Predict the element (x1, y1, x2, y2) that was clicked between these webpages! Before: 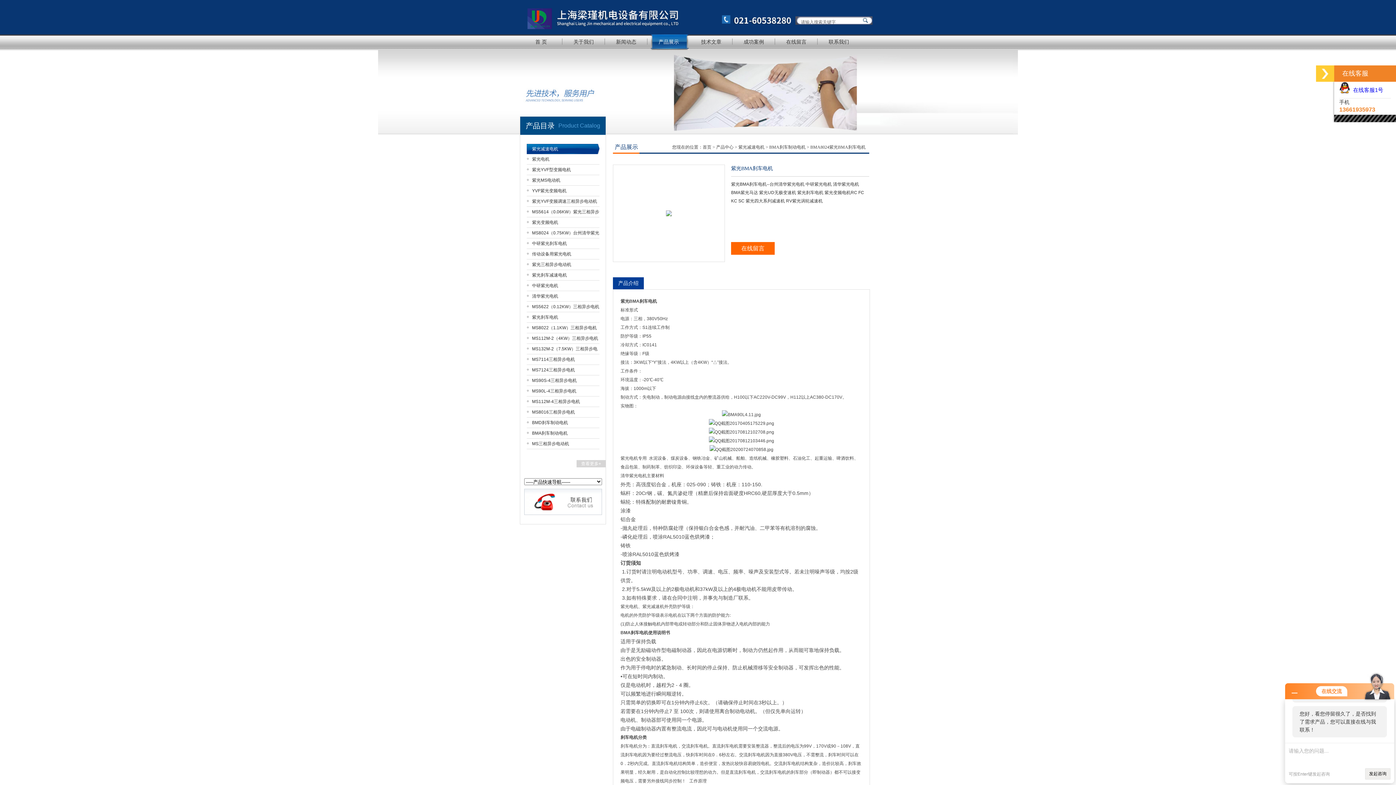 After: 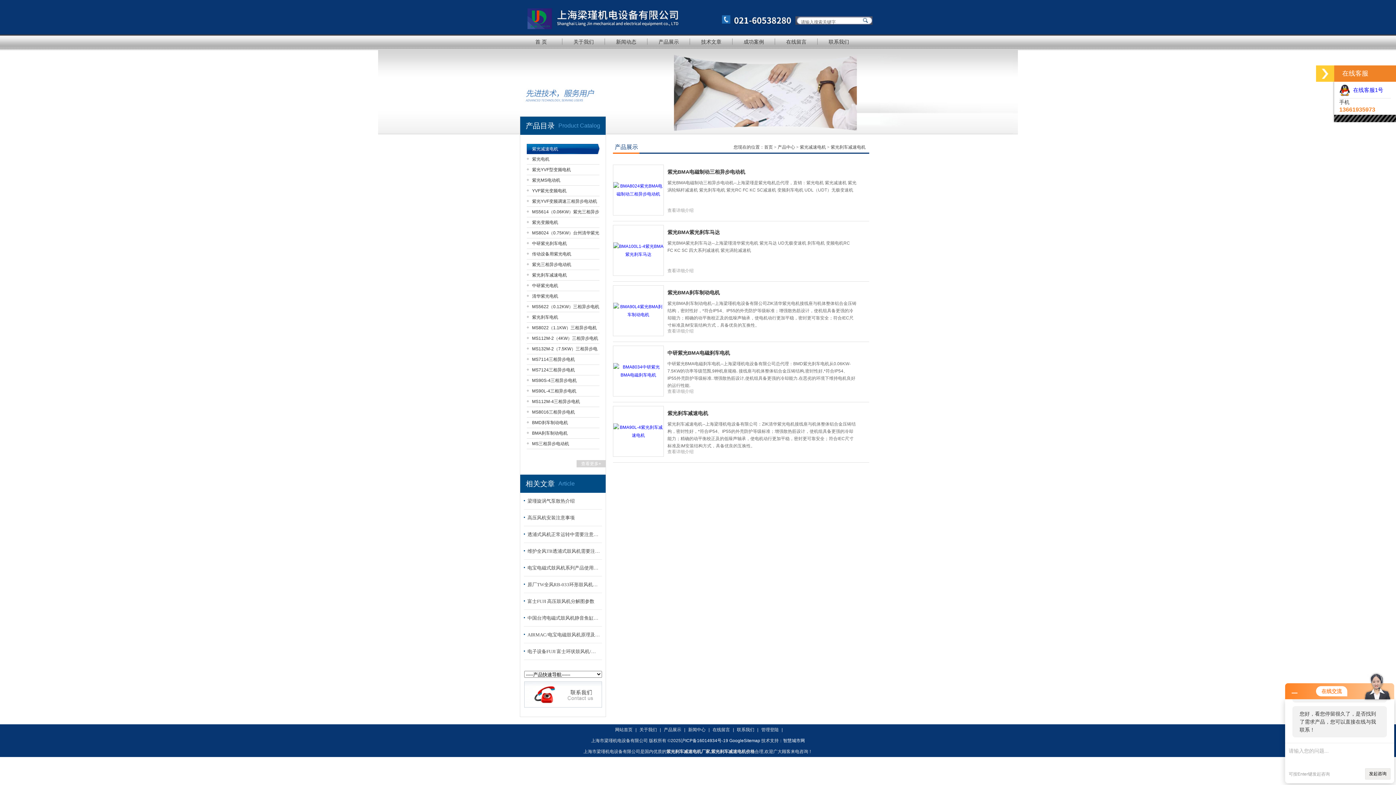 Action: bbox: (526, 270, 599, 280) label: 紫光刹车减速电机